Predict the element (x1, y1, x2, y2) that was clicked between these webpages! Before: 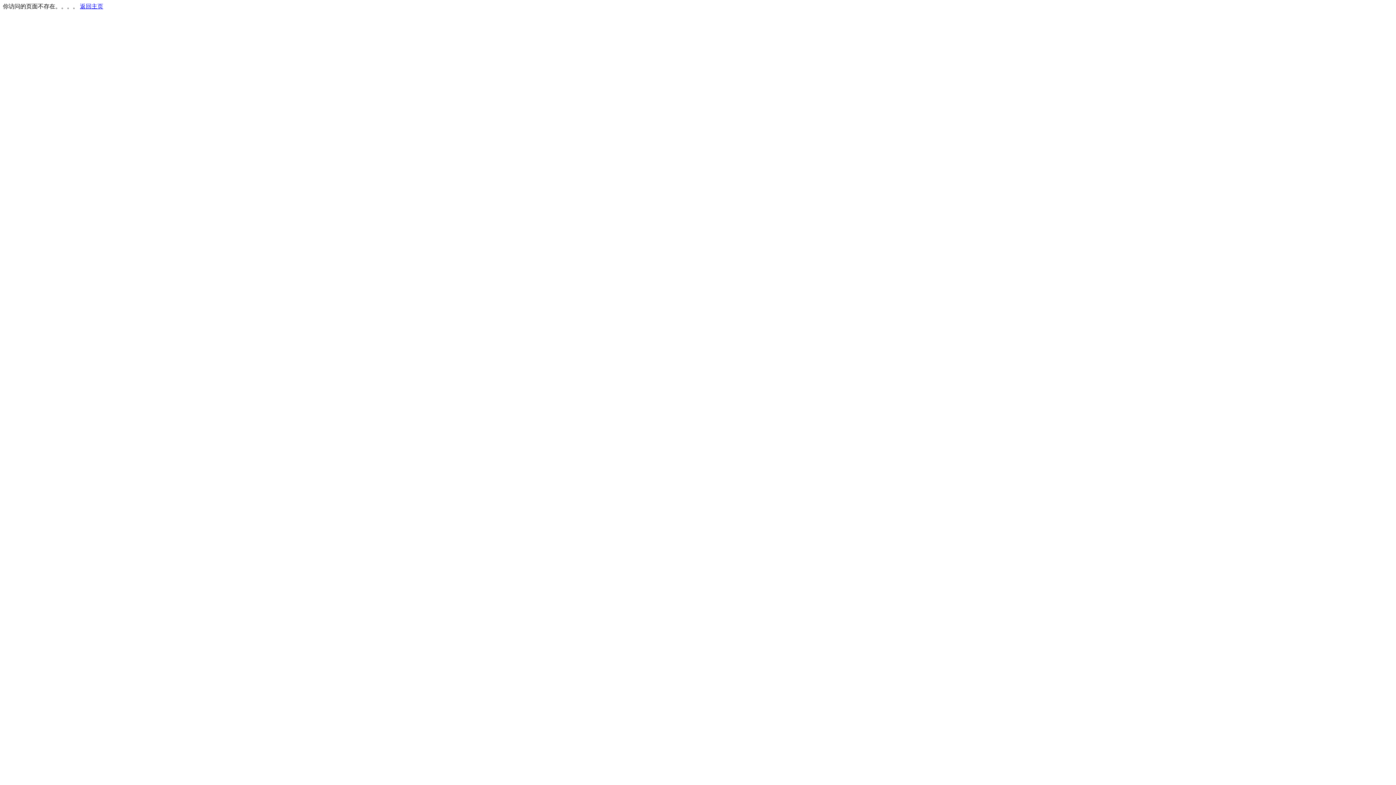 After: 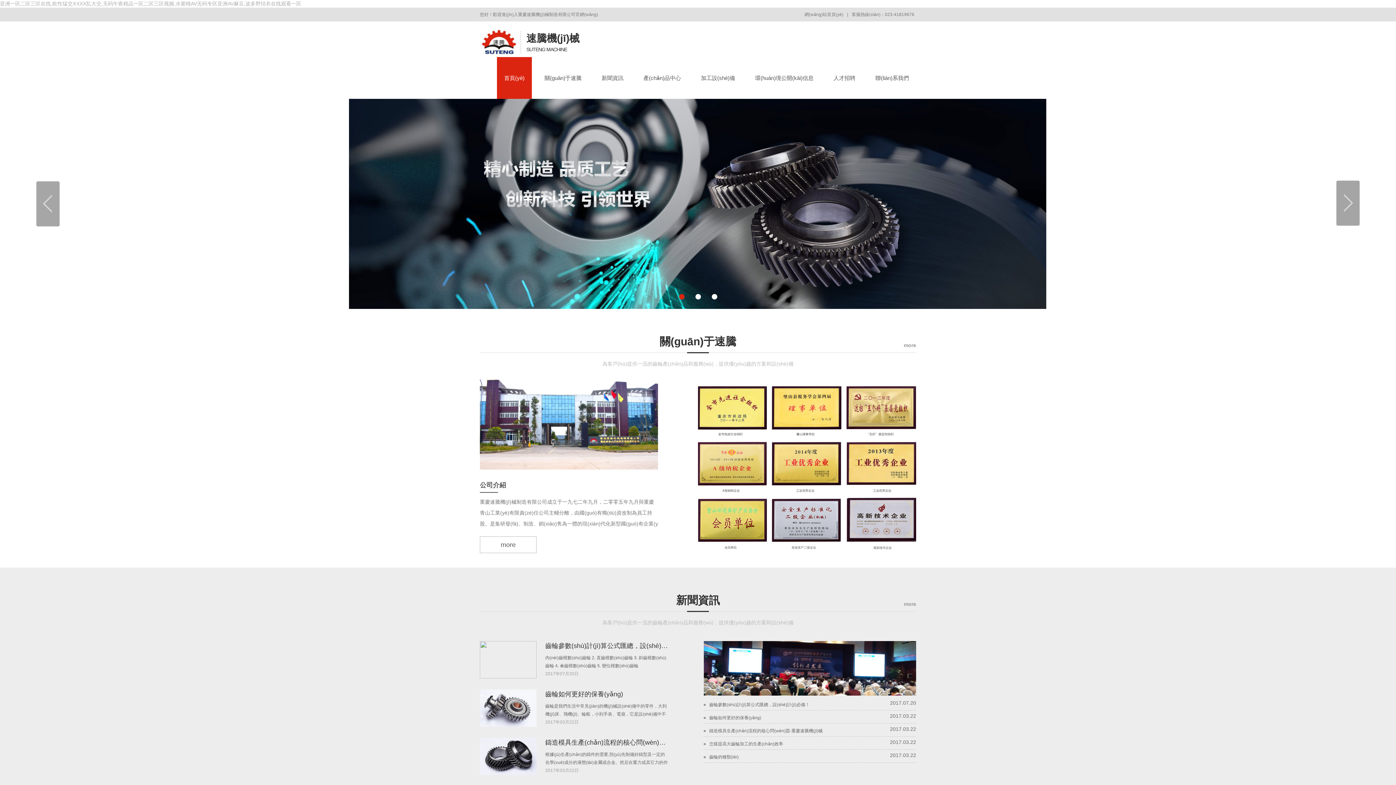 Action: label: 返回主页 bbox: (80, 3, 103, 9)